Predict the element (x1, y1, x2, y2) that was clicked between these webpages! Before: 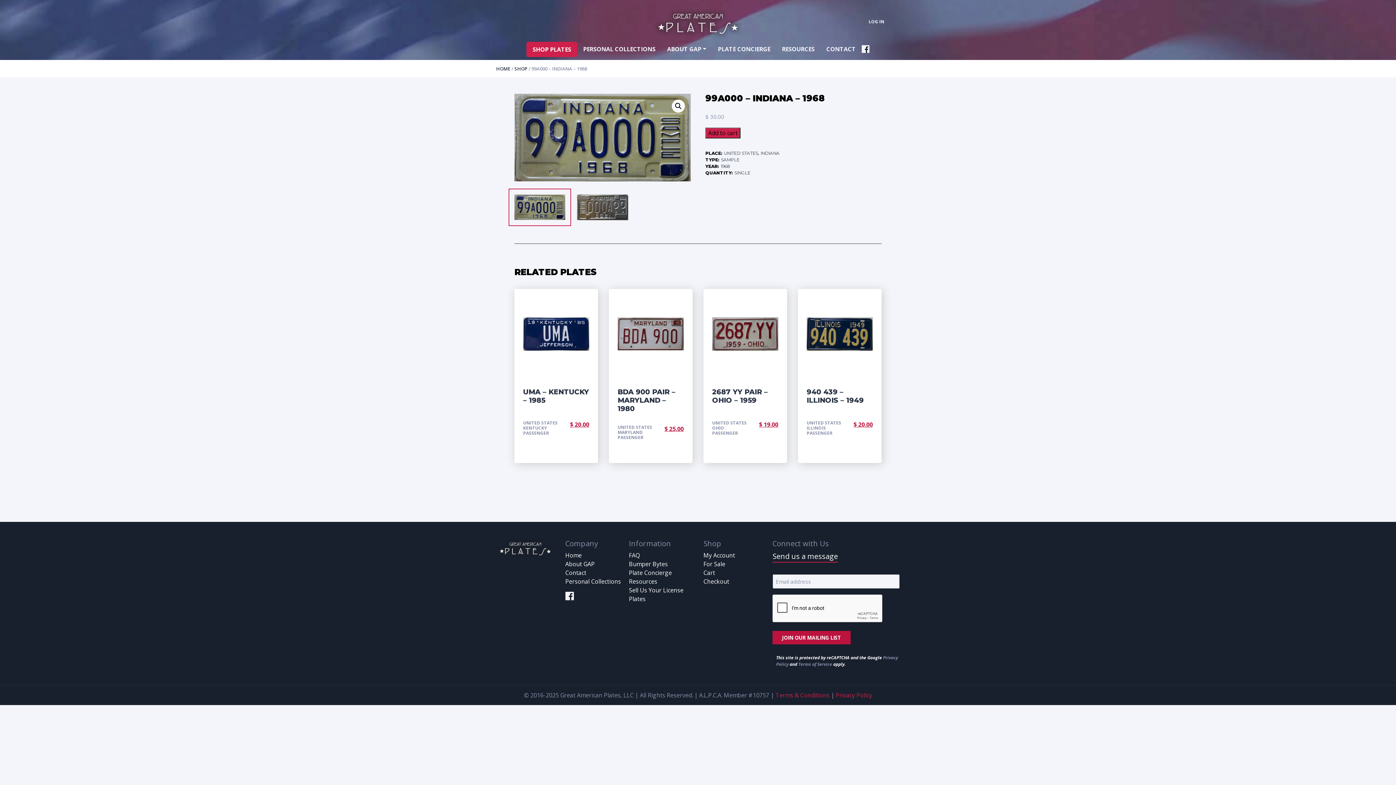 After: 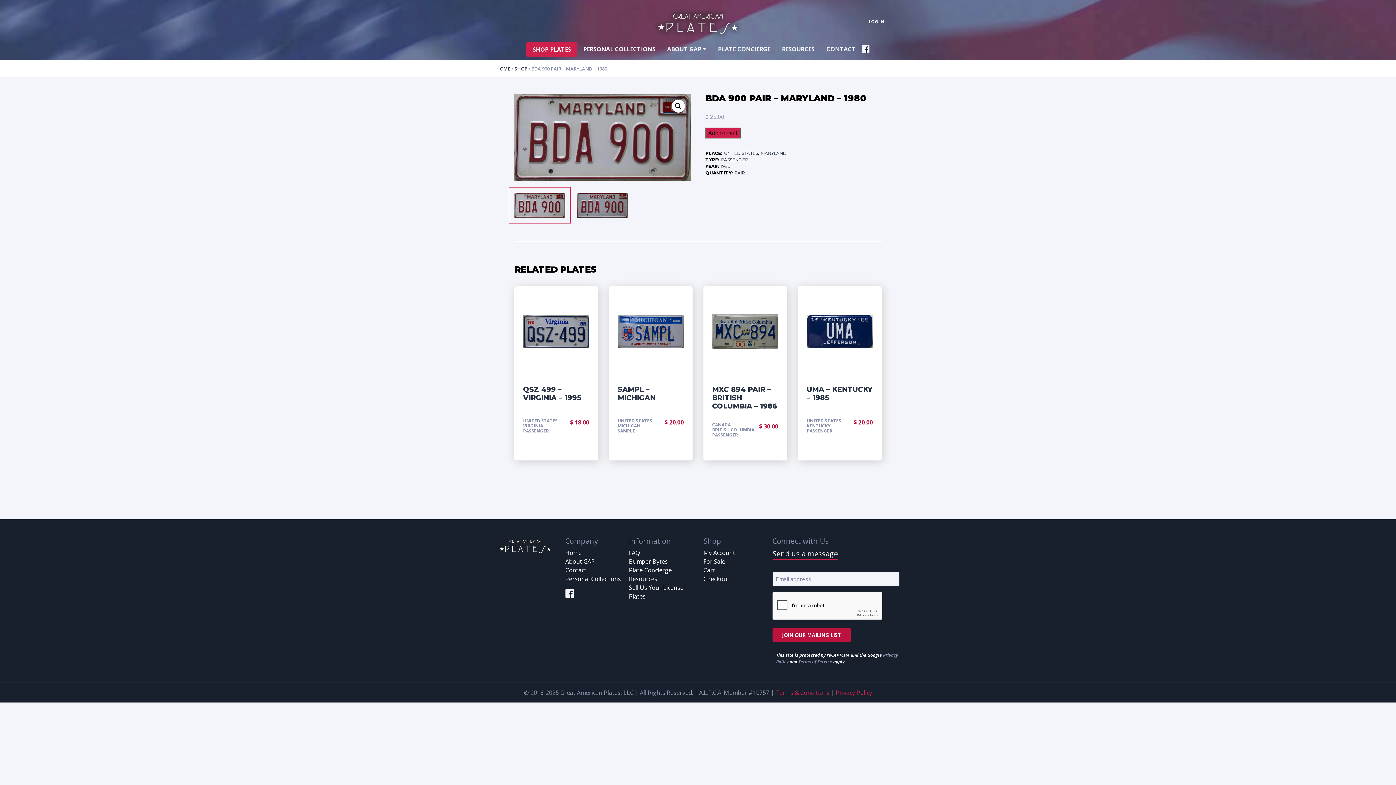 Action: bbox: (617, 297, 684, 424) label: BDA 900 PAIR – MARYLAND – 1980